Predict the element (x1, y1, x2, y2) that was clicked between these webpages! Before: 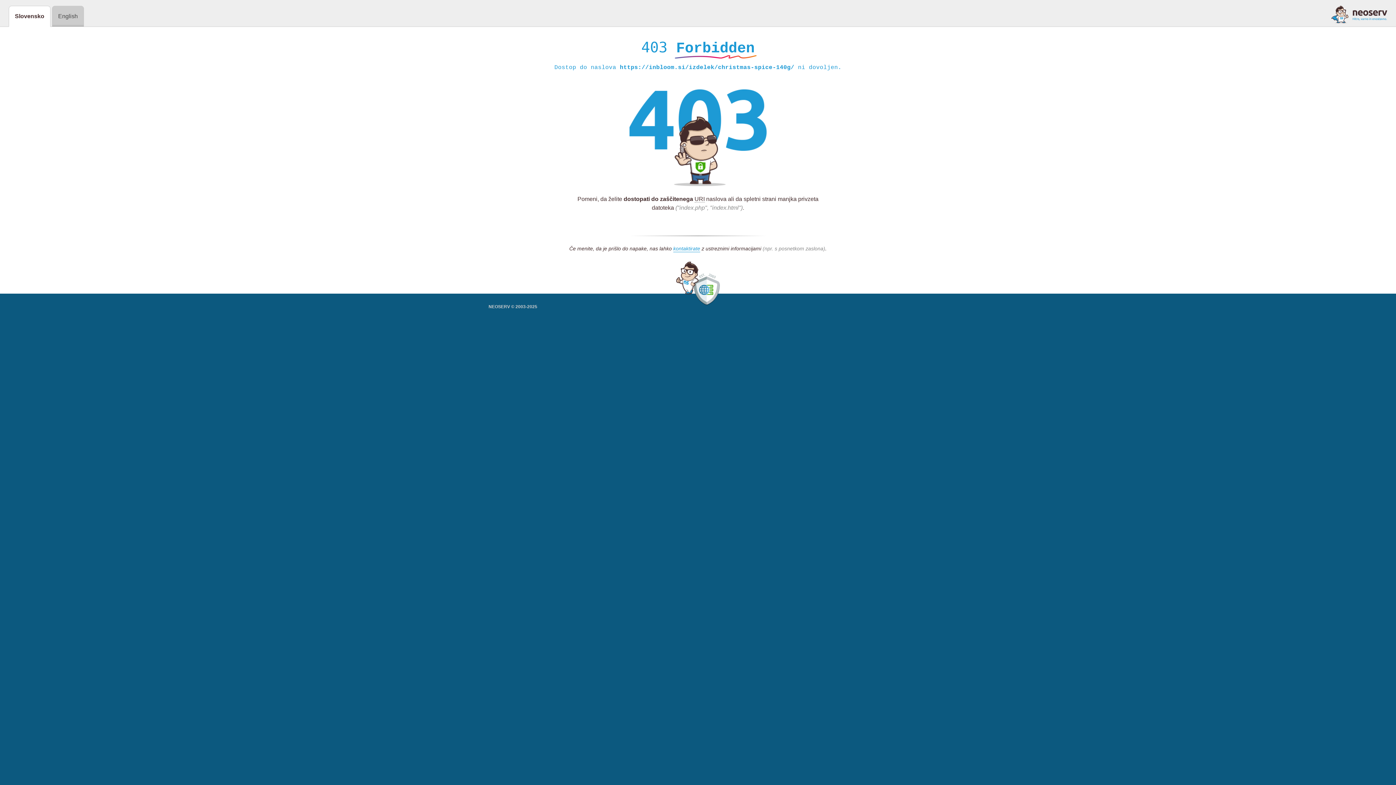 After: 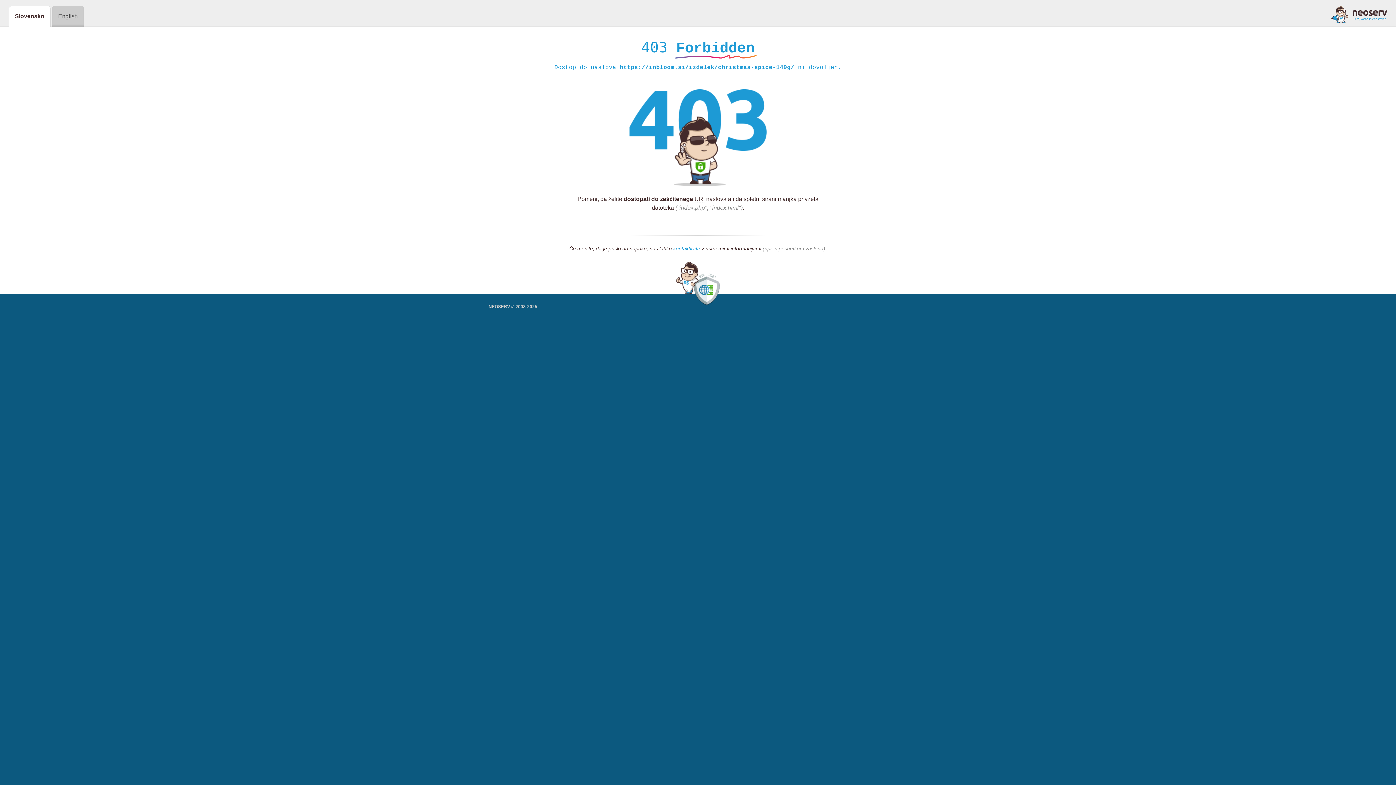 Action: label: kontaktirate bbox: (673, 245, 700, 252)